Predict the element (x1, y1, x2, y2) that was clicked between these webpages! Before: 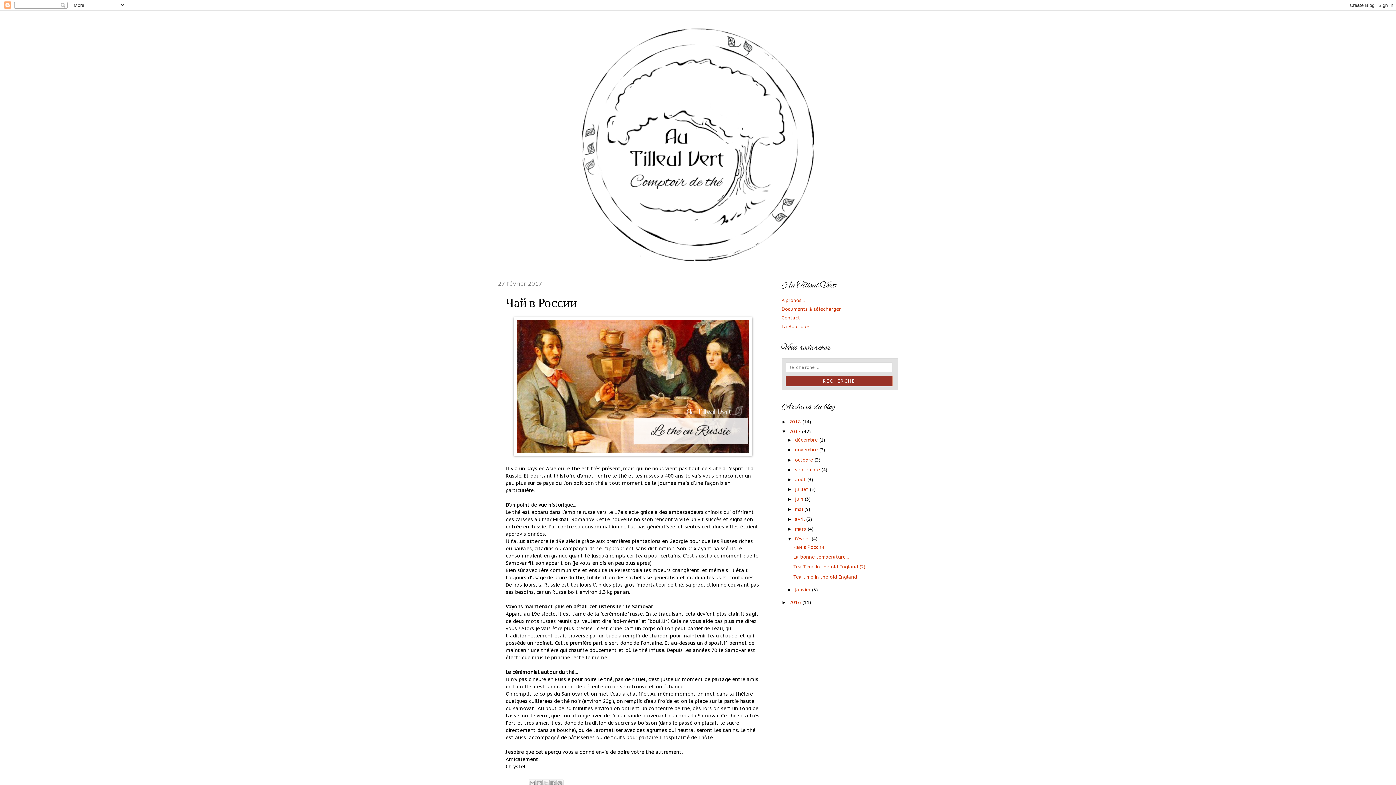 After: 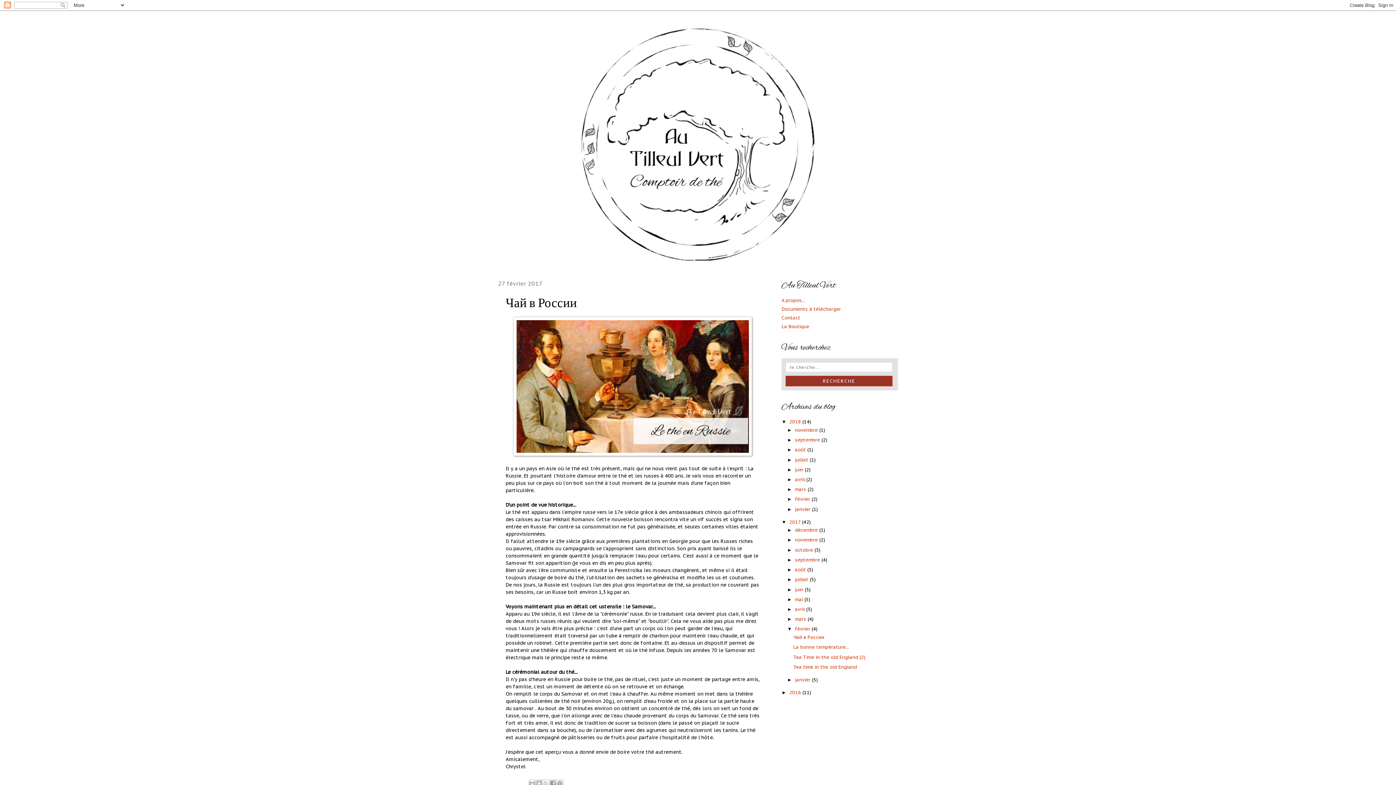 Action: label: ►   bbox: (781, 419, 789, 424)